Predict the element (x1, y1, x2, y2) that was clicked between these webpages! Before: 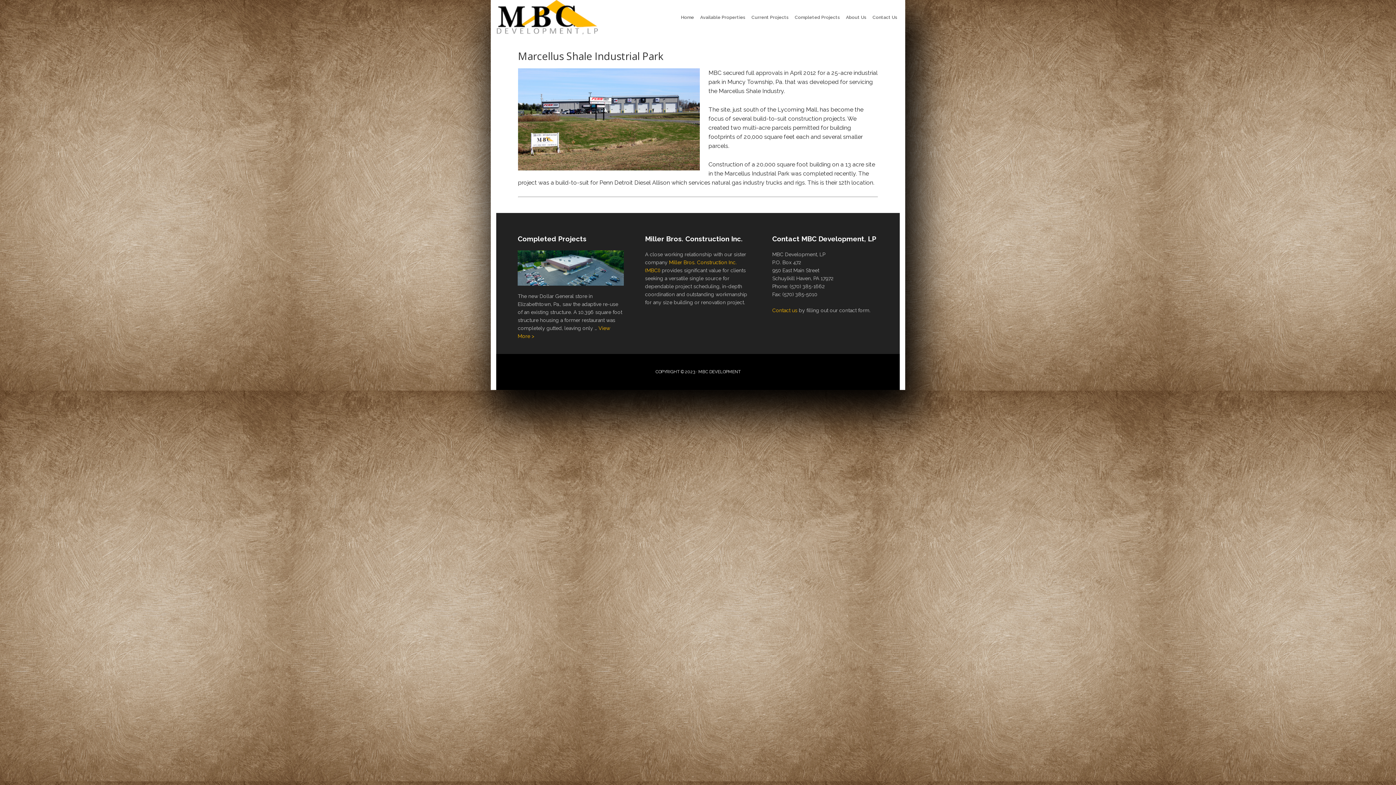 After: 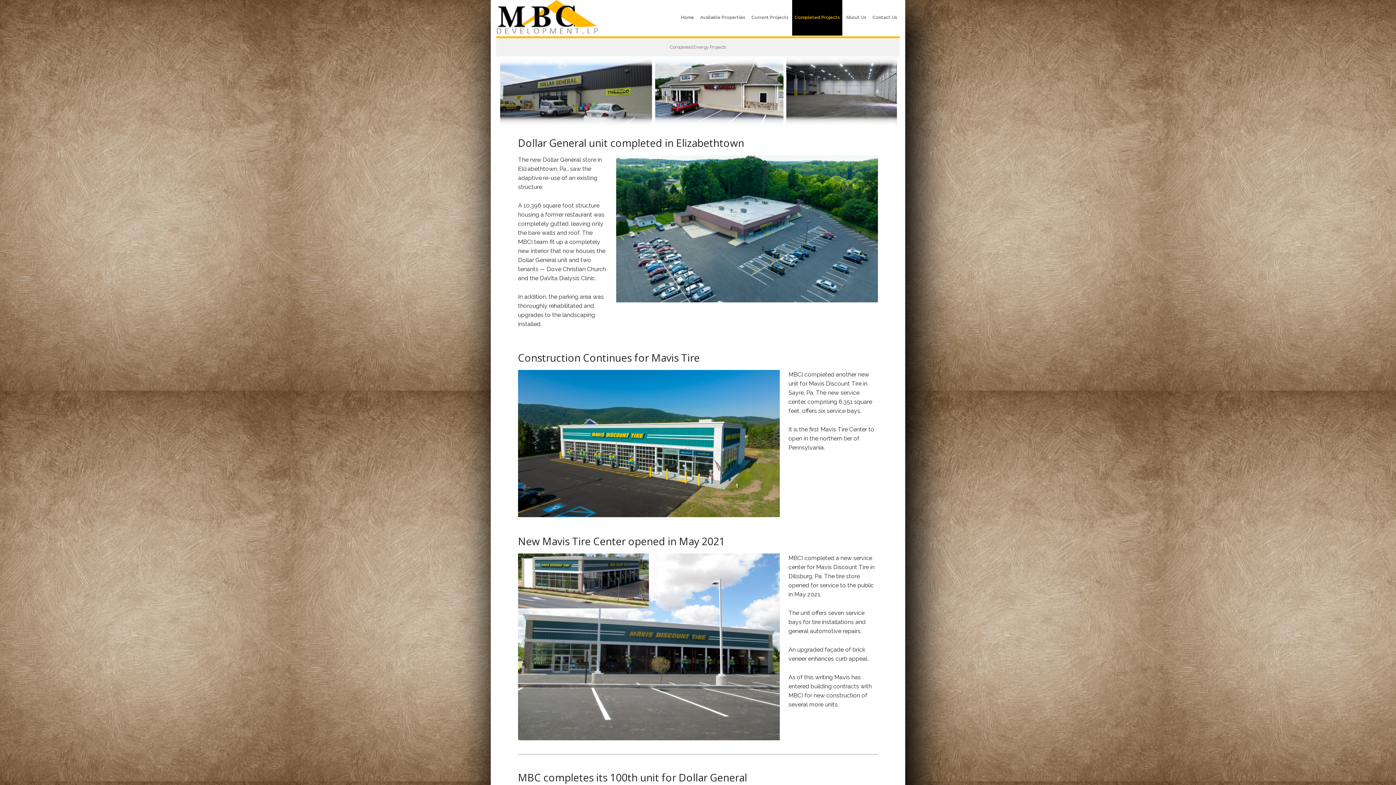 Action: label: Completed Projects bbox: (792, 0, 842, 35)